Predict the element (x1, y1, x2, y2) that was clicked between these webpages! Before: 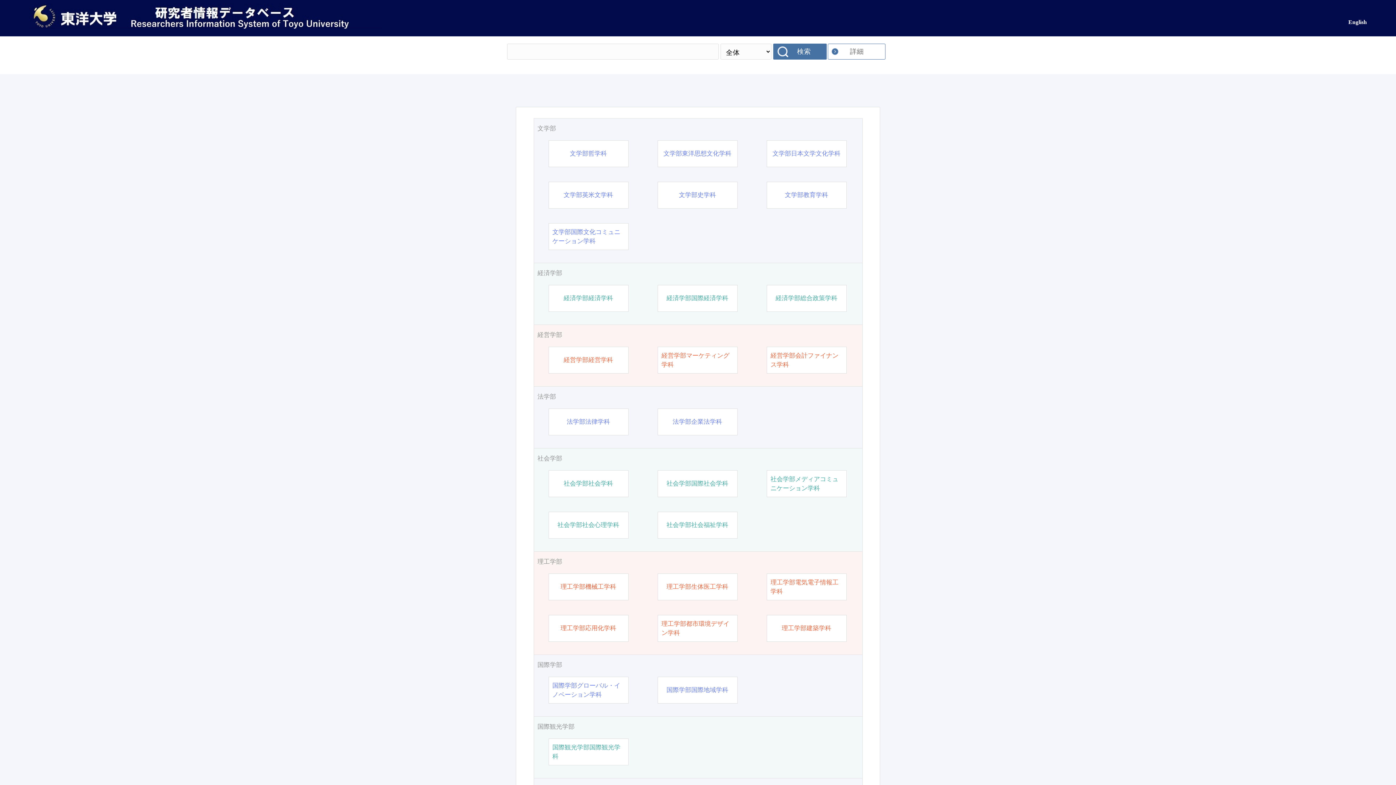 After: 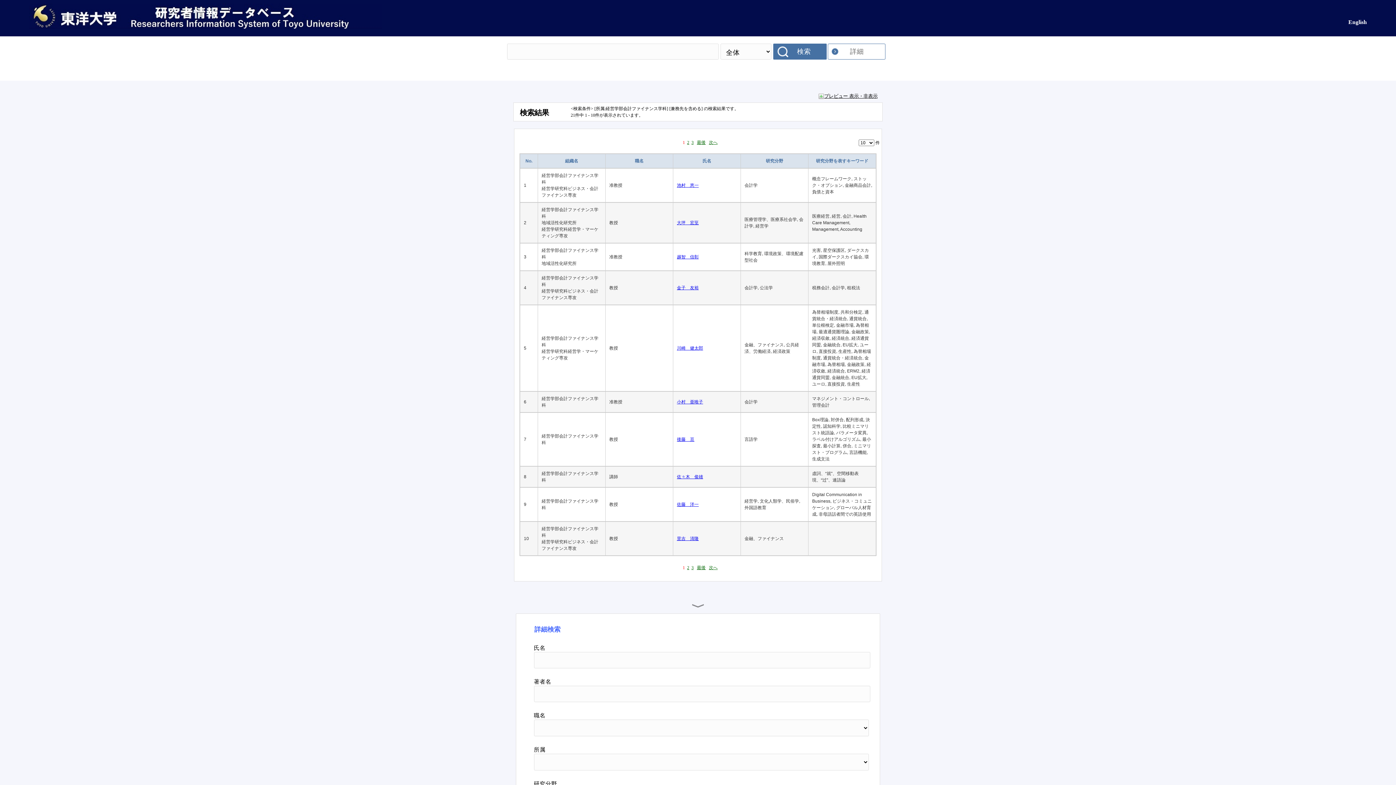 Action: bbox: (770, 351, 842, 369) label: 経営学部会計ファイナンス学科